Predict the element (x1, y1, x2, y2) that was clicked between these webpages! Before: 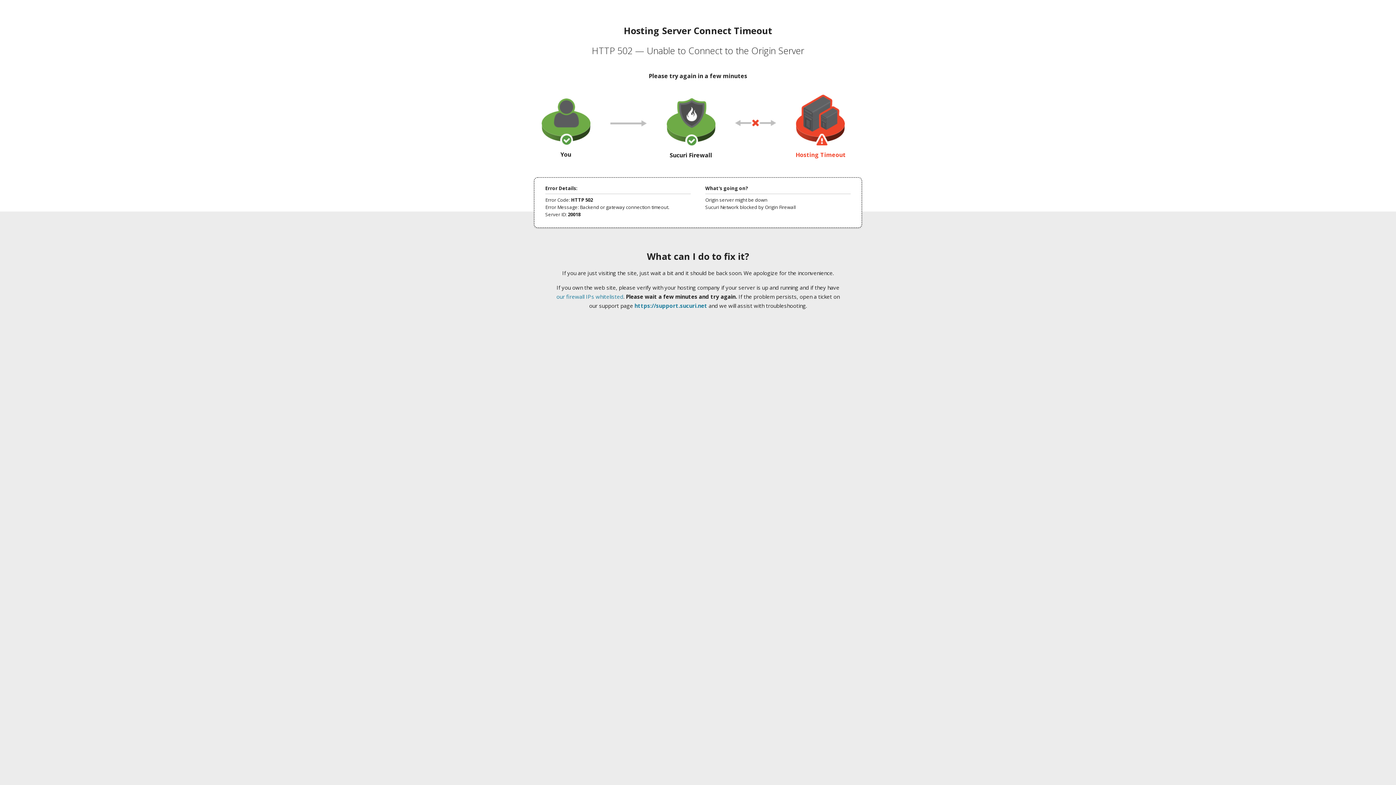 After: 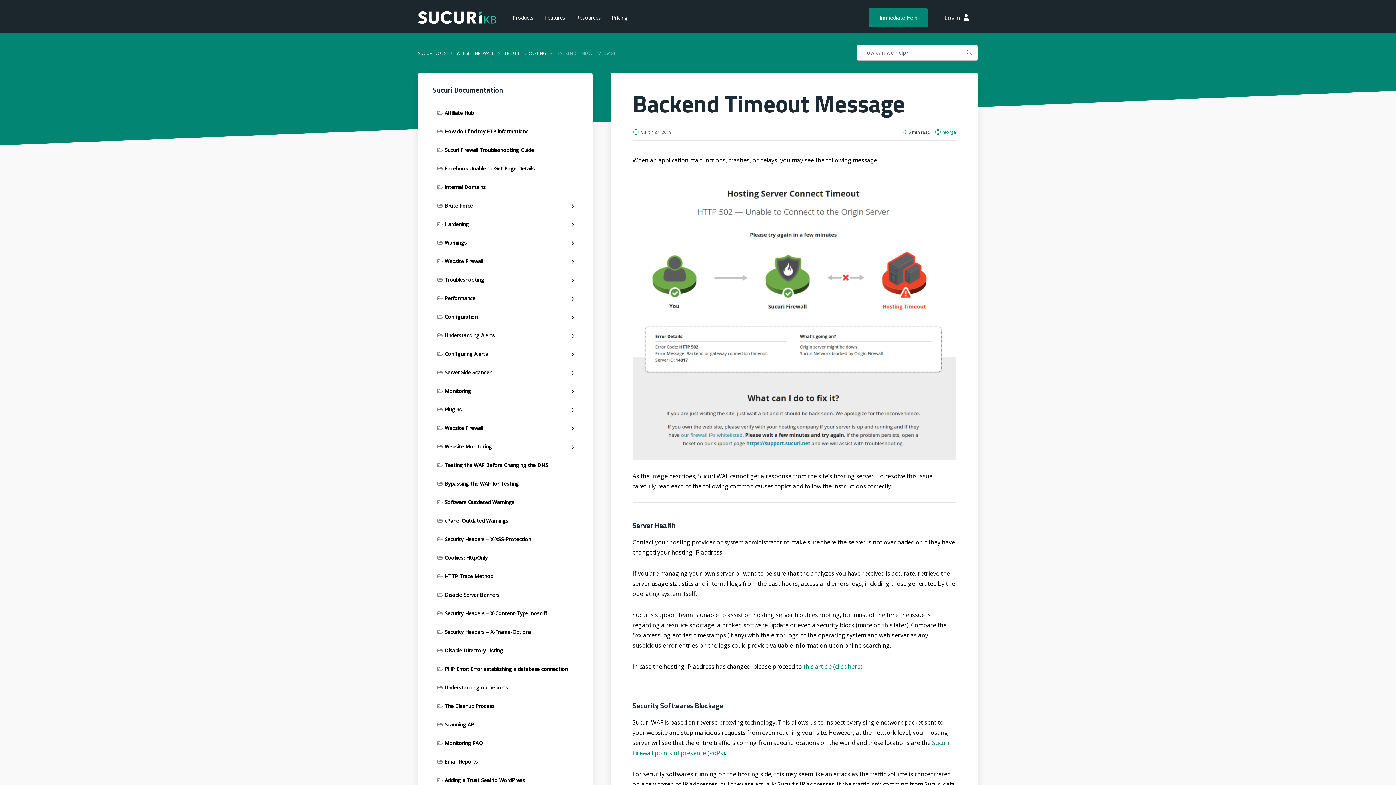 Action: label: our firewall IPs whitelisted bbox: (556, 293, 623, 300)